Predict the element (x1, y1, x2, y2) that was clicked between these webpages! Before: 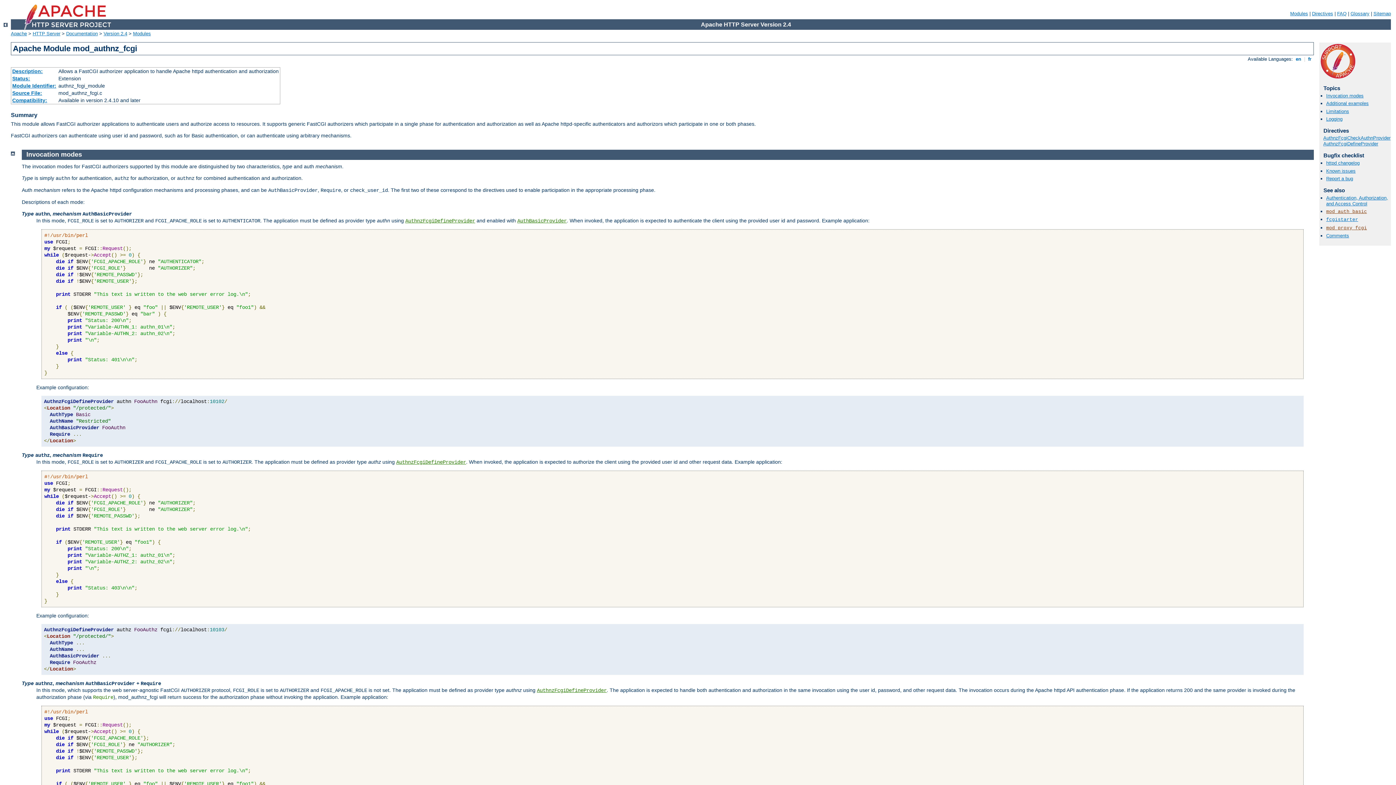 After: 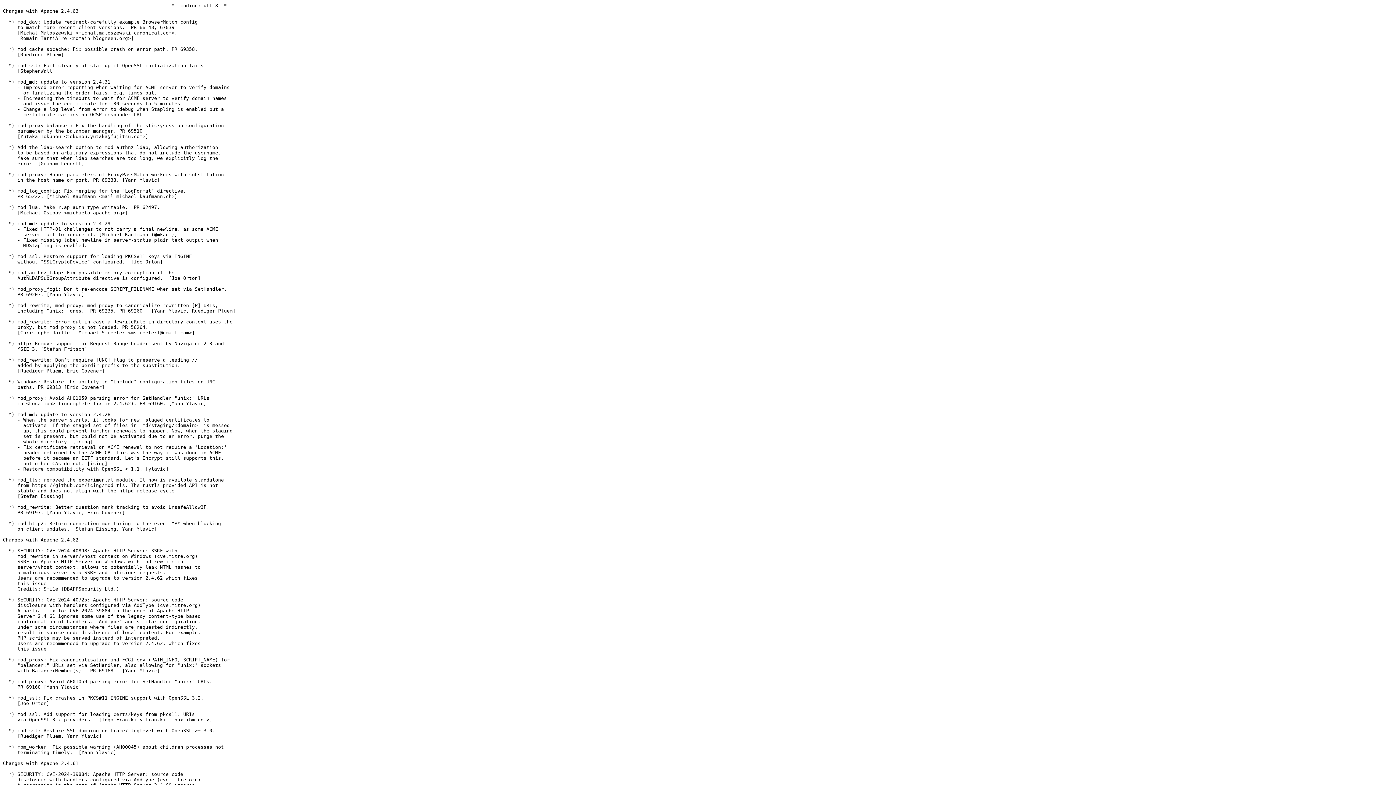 Action: bbox: (1326, 160, 1360, 165) label: httpd changelog